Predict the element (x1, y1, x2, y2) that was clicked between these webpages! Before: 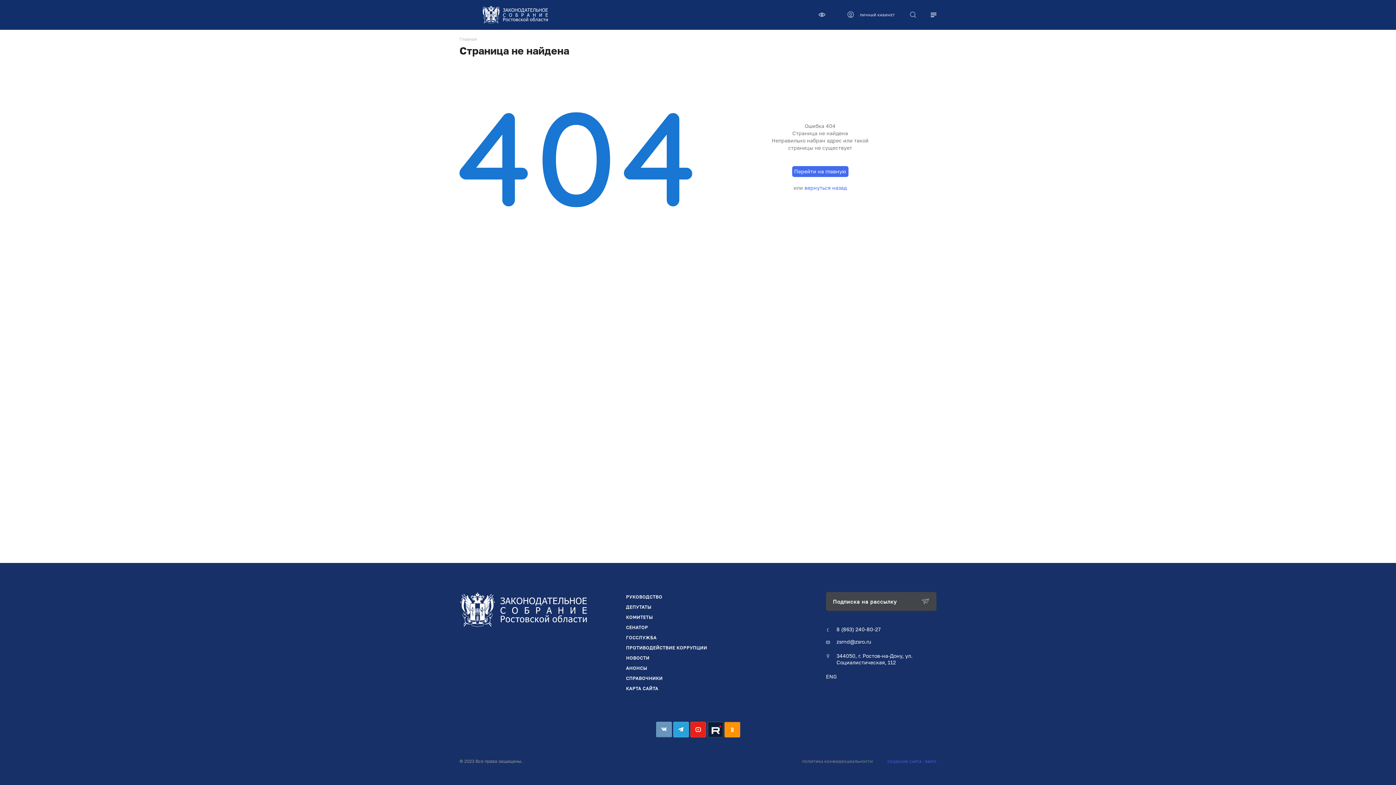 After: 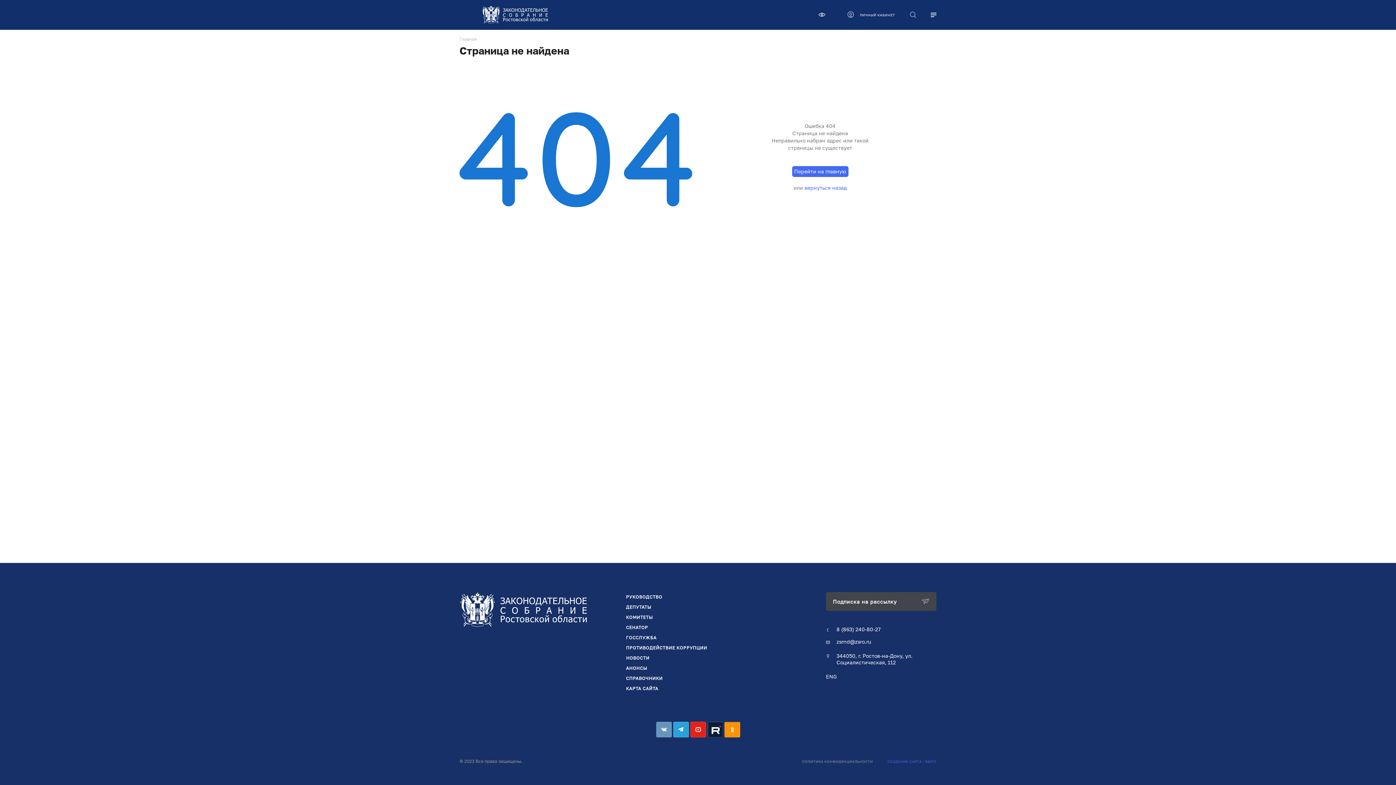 Action: bbox: (656, 722, 671, 737) label: Вконтакте